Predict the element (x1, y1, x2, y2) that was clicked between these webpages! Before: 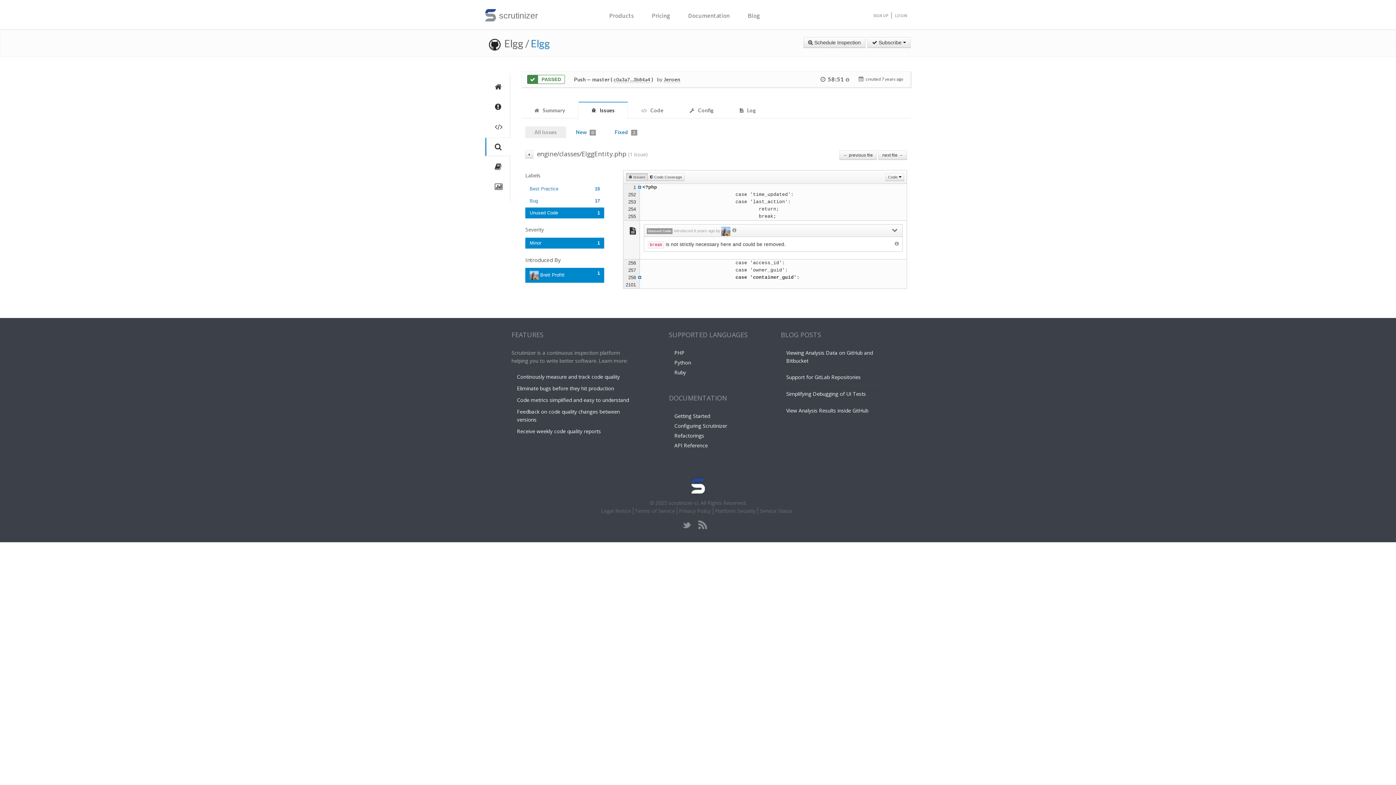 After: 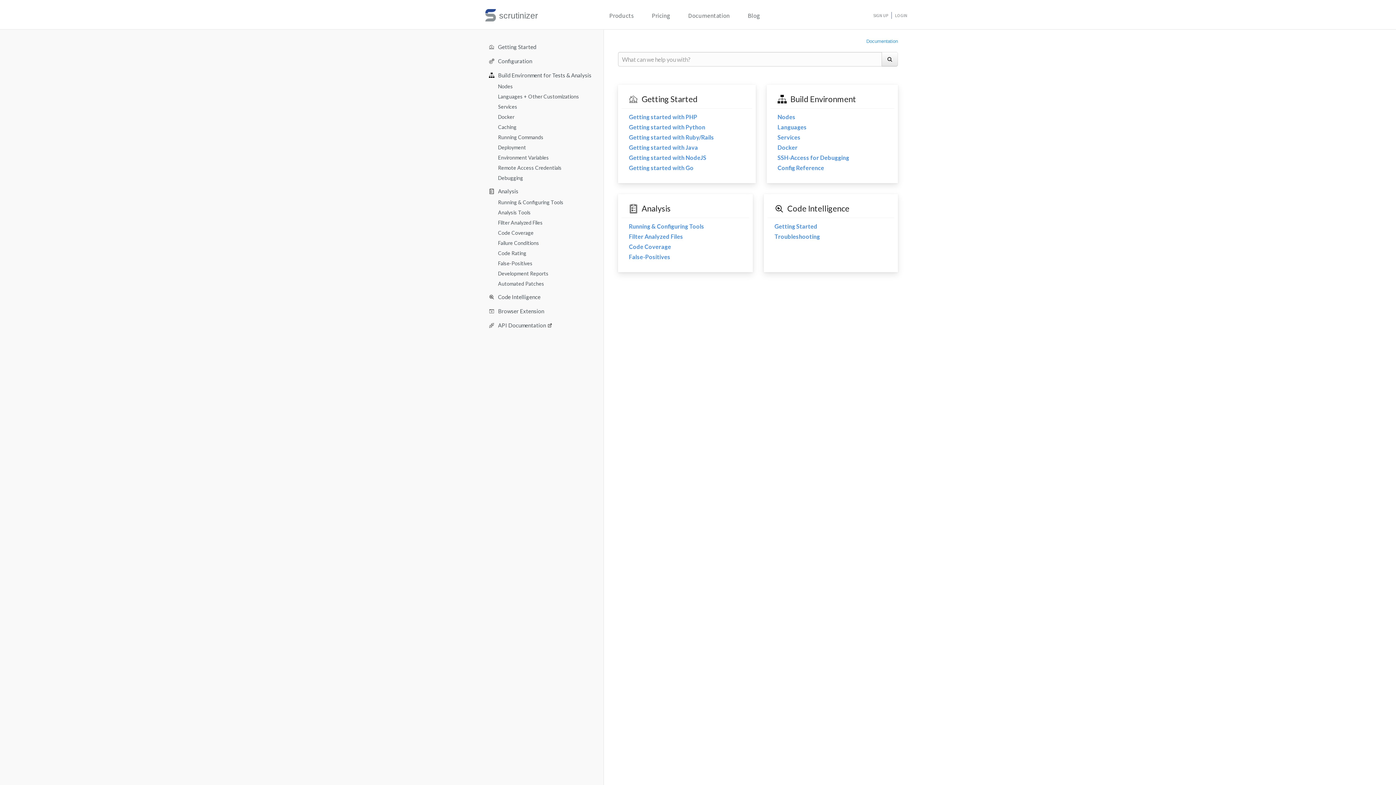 Action: label: Documentation bbox: (688, 10, 729, 20)